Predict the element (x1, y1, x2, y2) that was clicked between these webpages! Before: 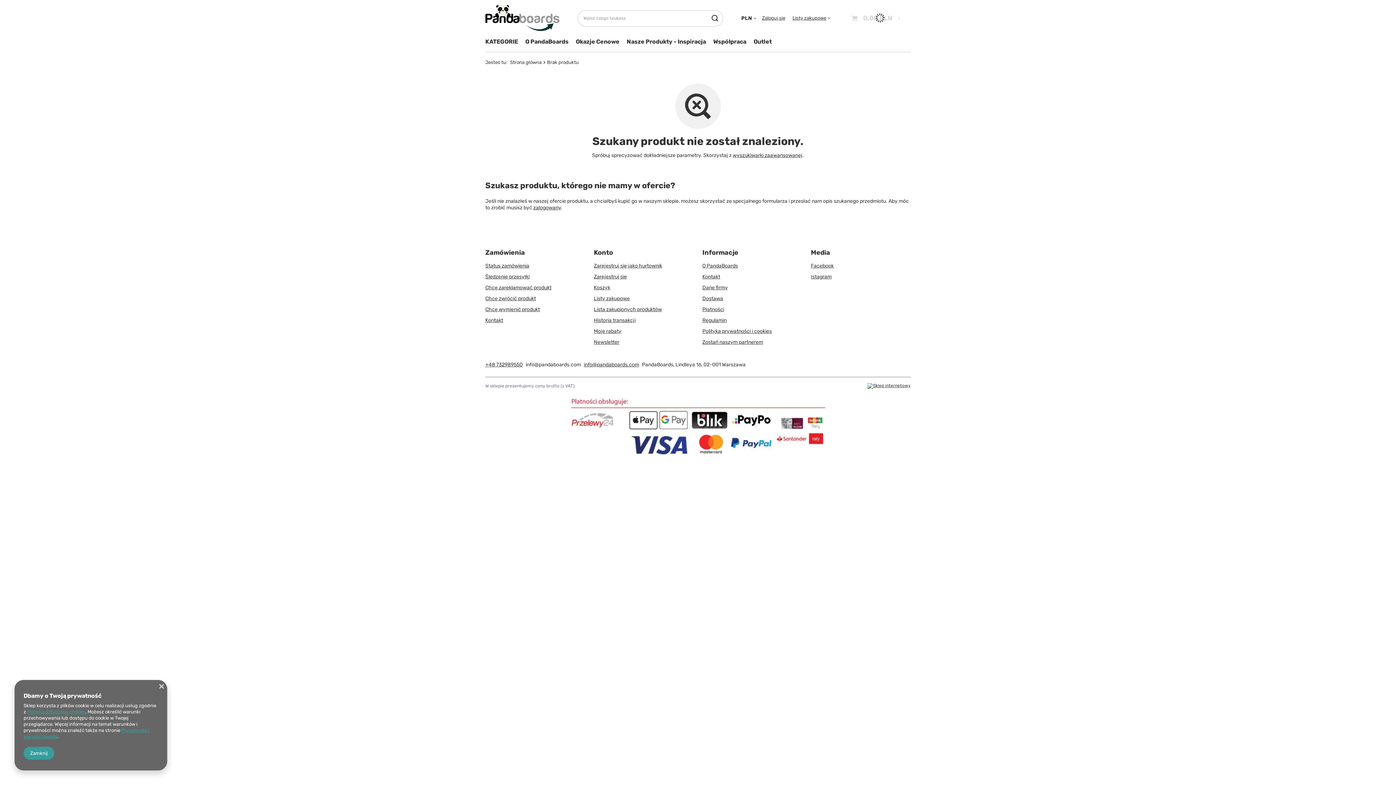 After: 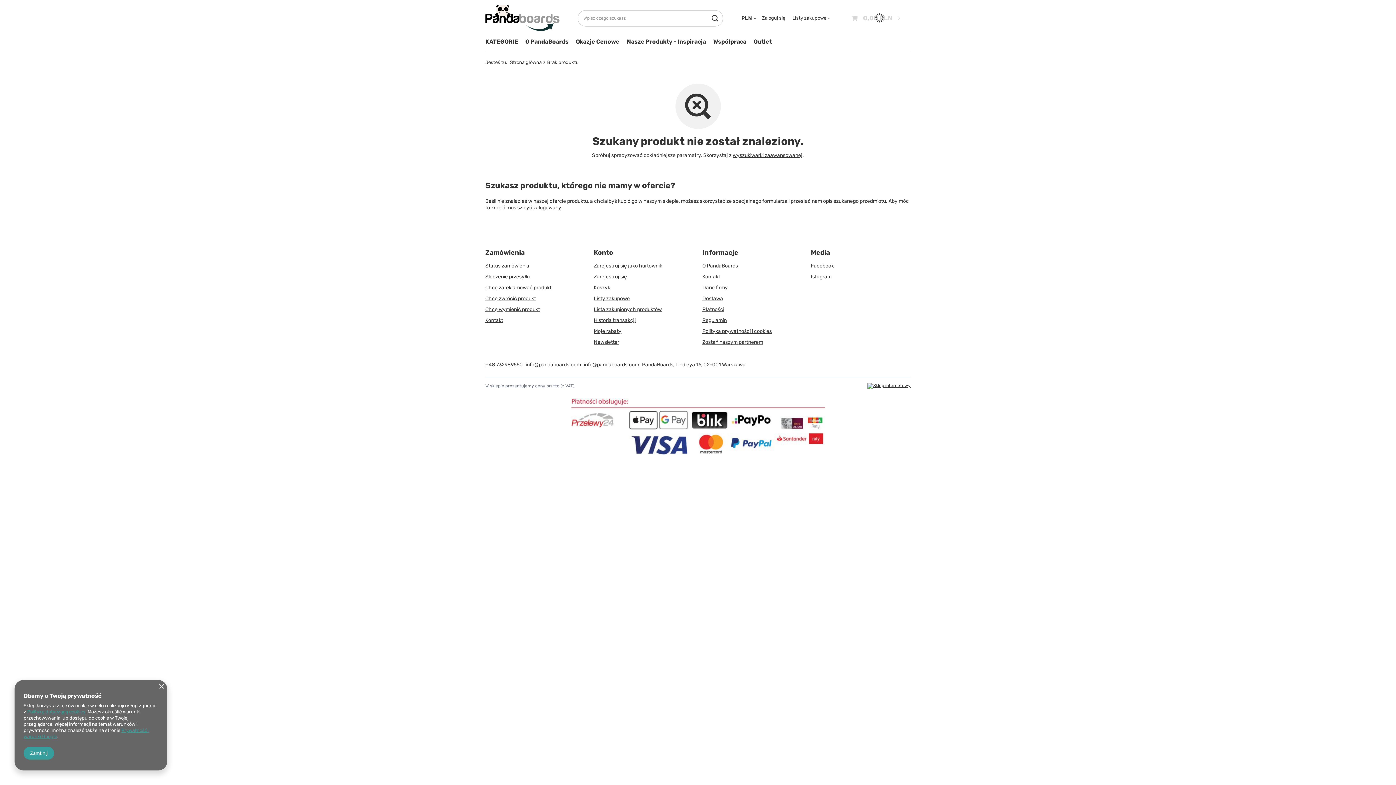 Action: bbox: (811, 273, 905, 280) label: Istagram